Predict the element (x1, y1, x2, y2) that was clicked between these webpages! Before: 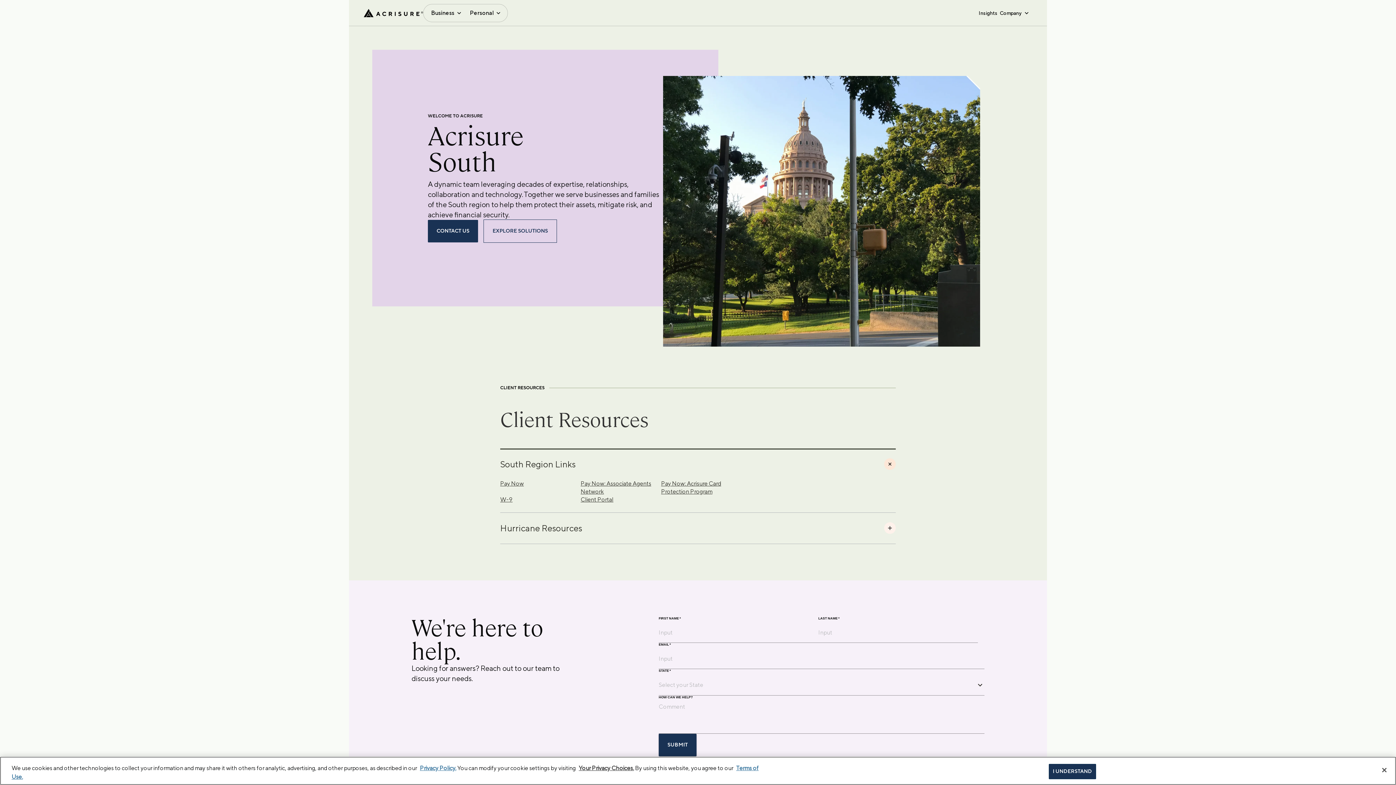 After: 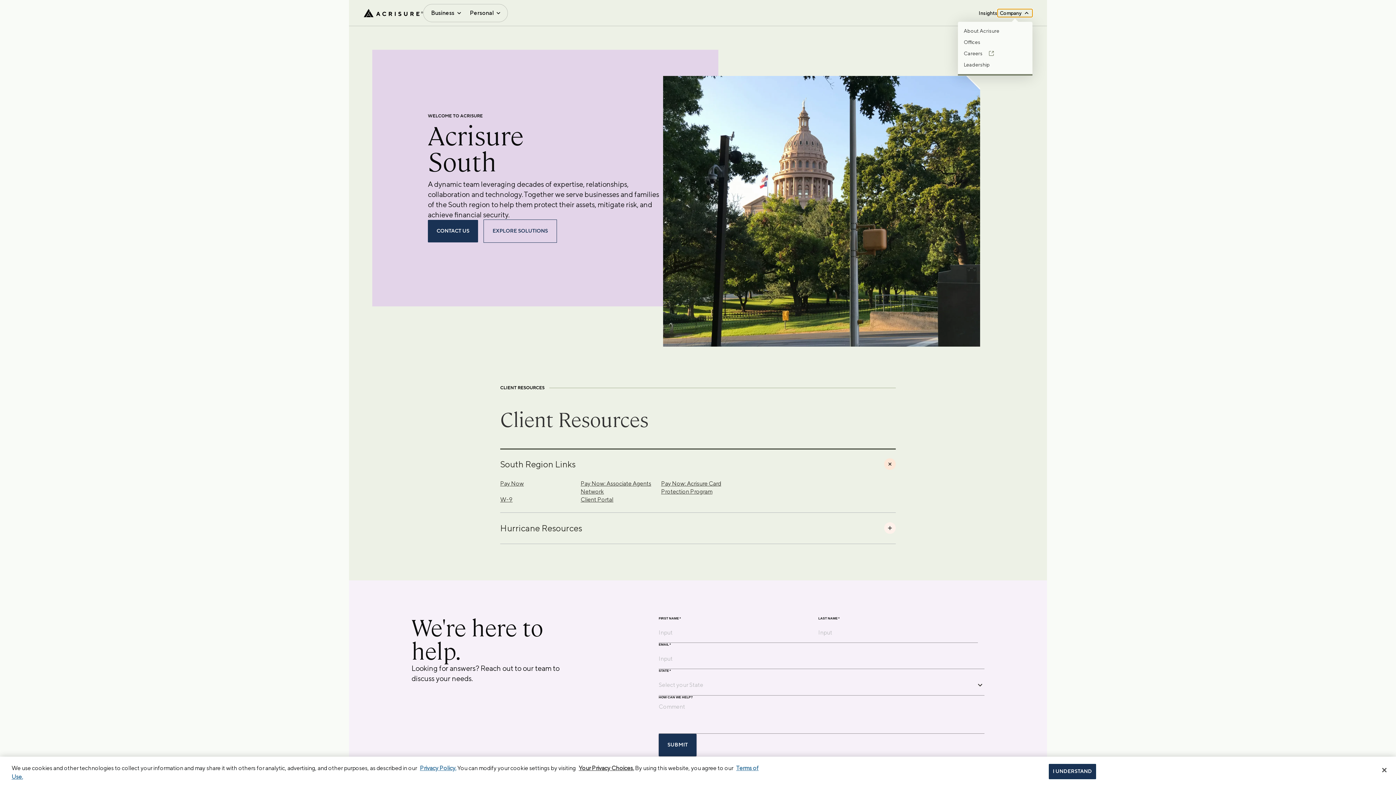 Action: label: Company bbox: (997, 9, 1032, 17)